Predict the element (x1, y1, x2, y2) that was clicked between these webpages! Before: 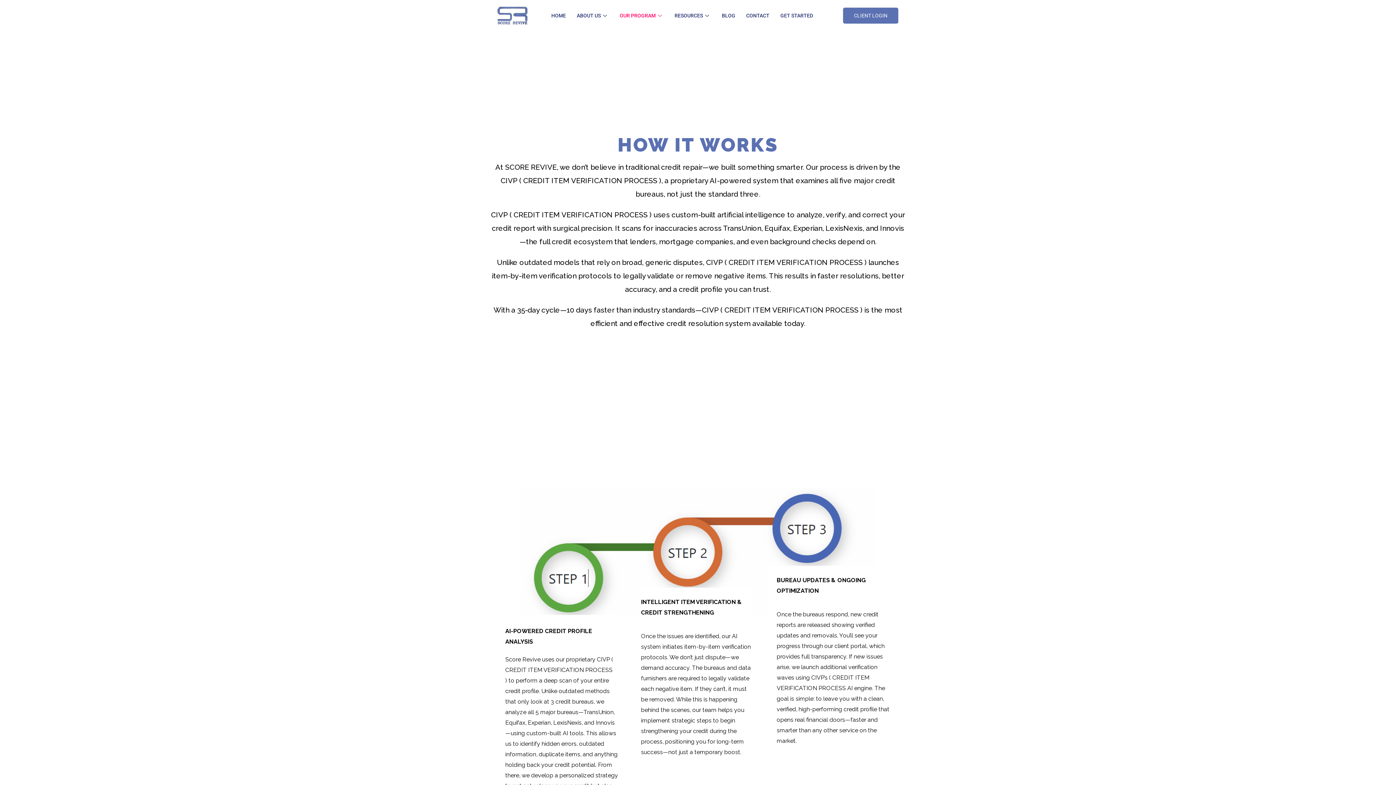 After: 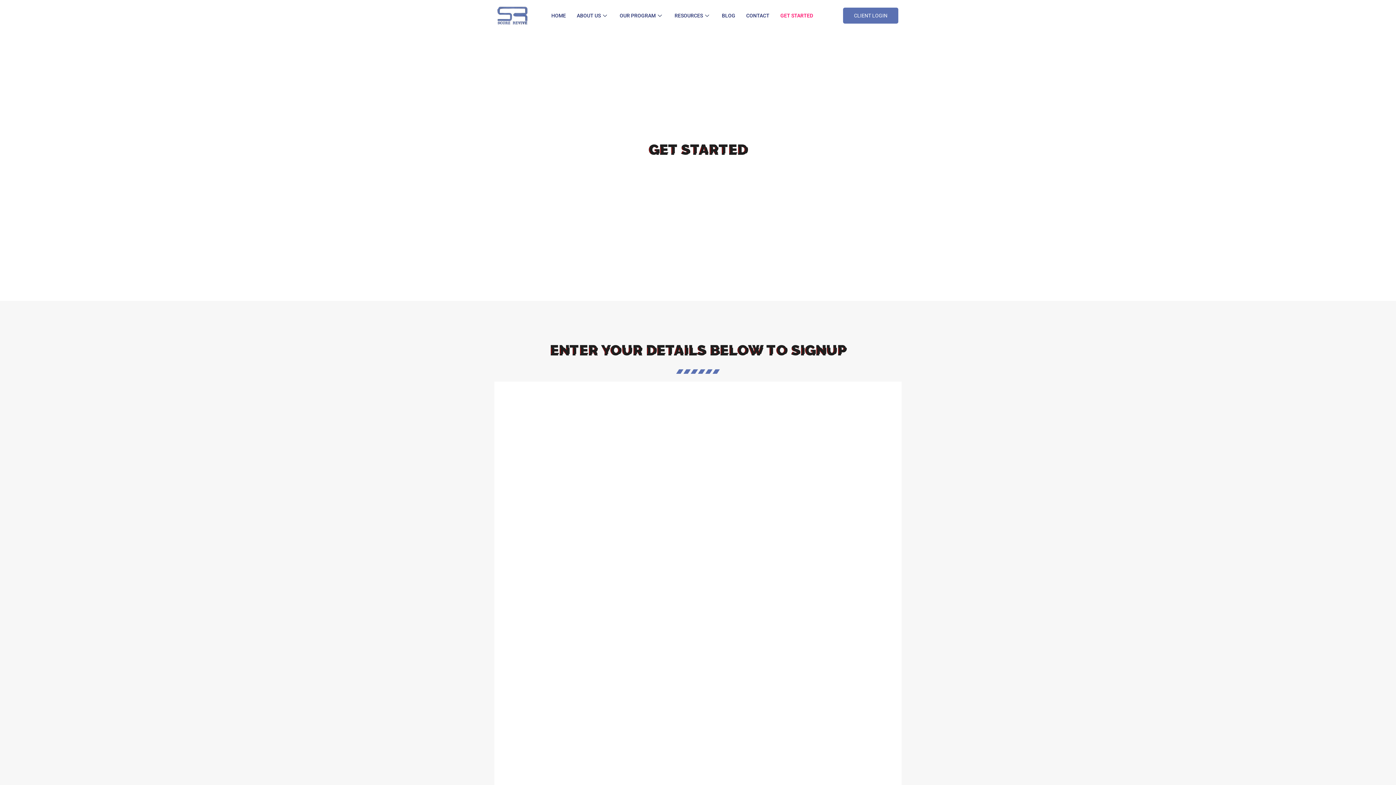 Action: bbox: (775, 2, 818, 28) label: GET STARTED